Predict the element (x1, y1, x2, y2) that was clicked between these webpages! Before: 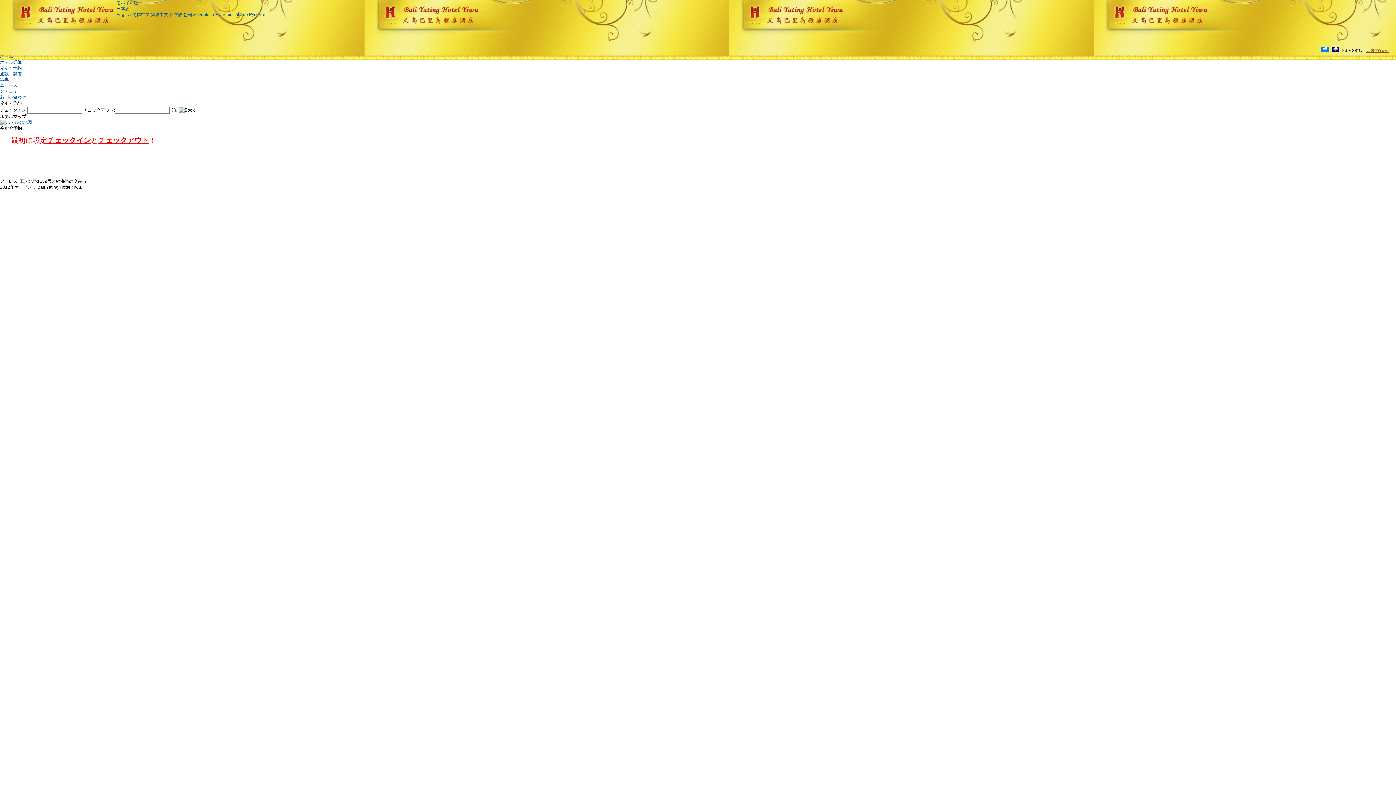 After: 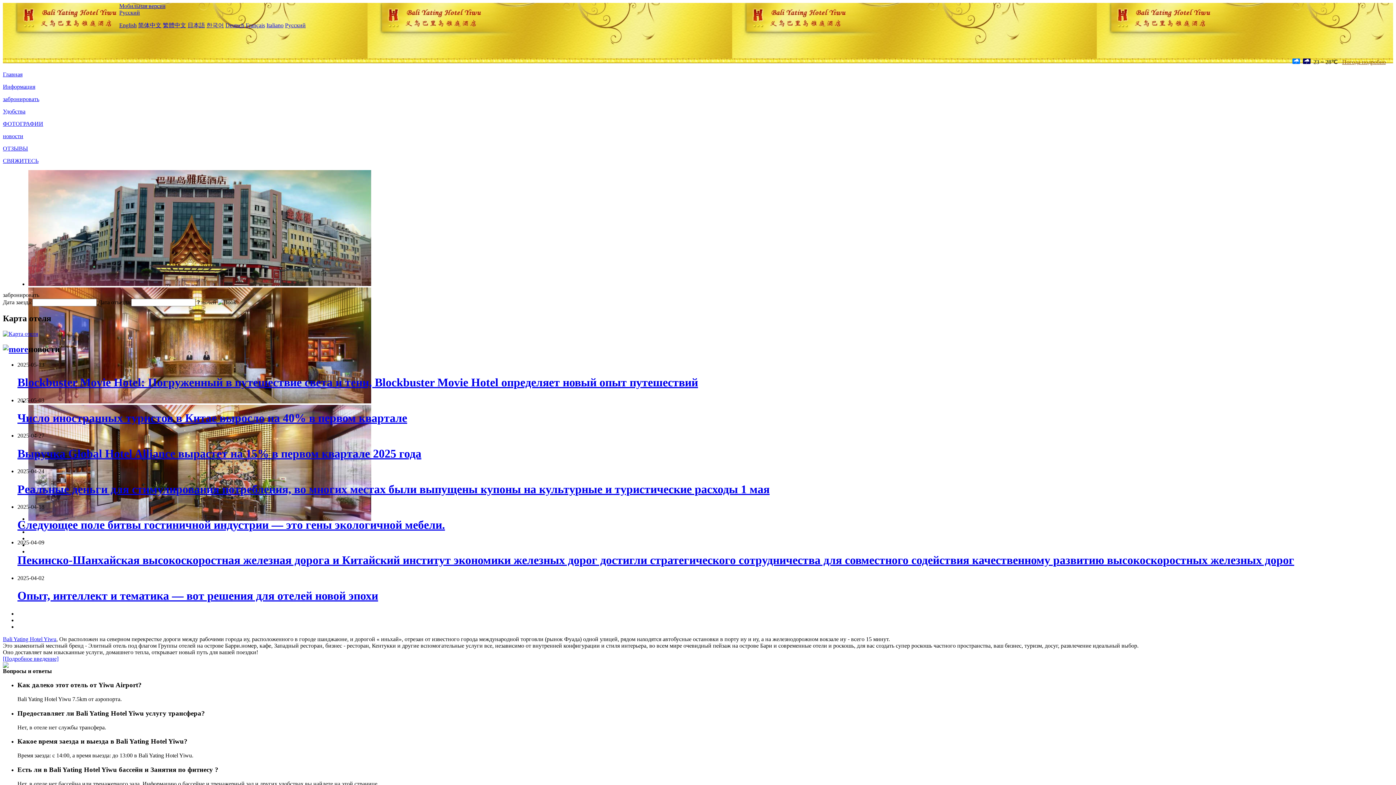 Action: label: Русский bbox: (249, 12, 265, 17)